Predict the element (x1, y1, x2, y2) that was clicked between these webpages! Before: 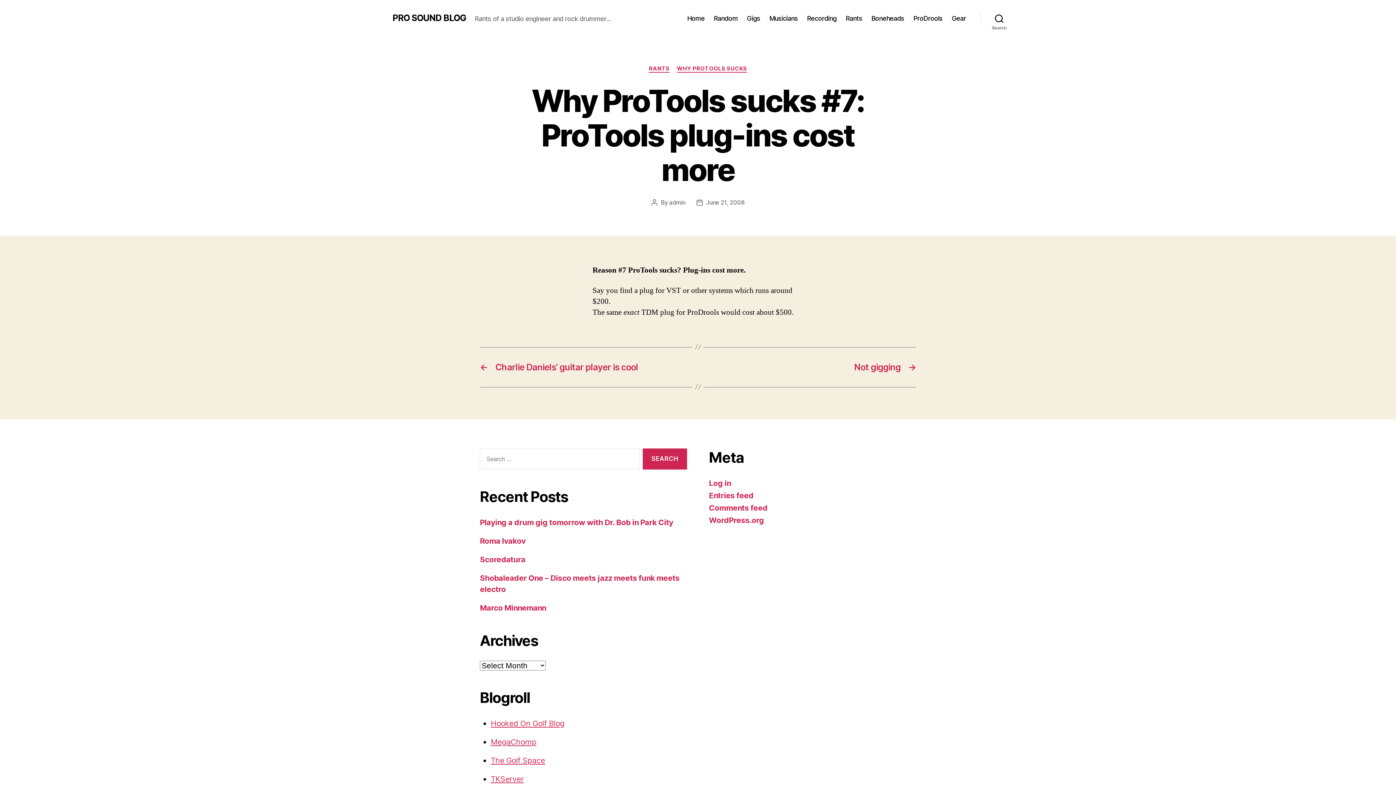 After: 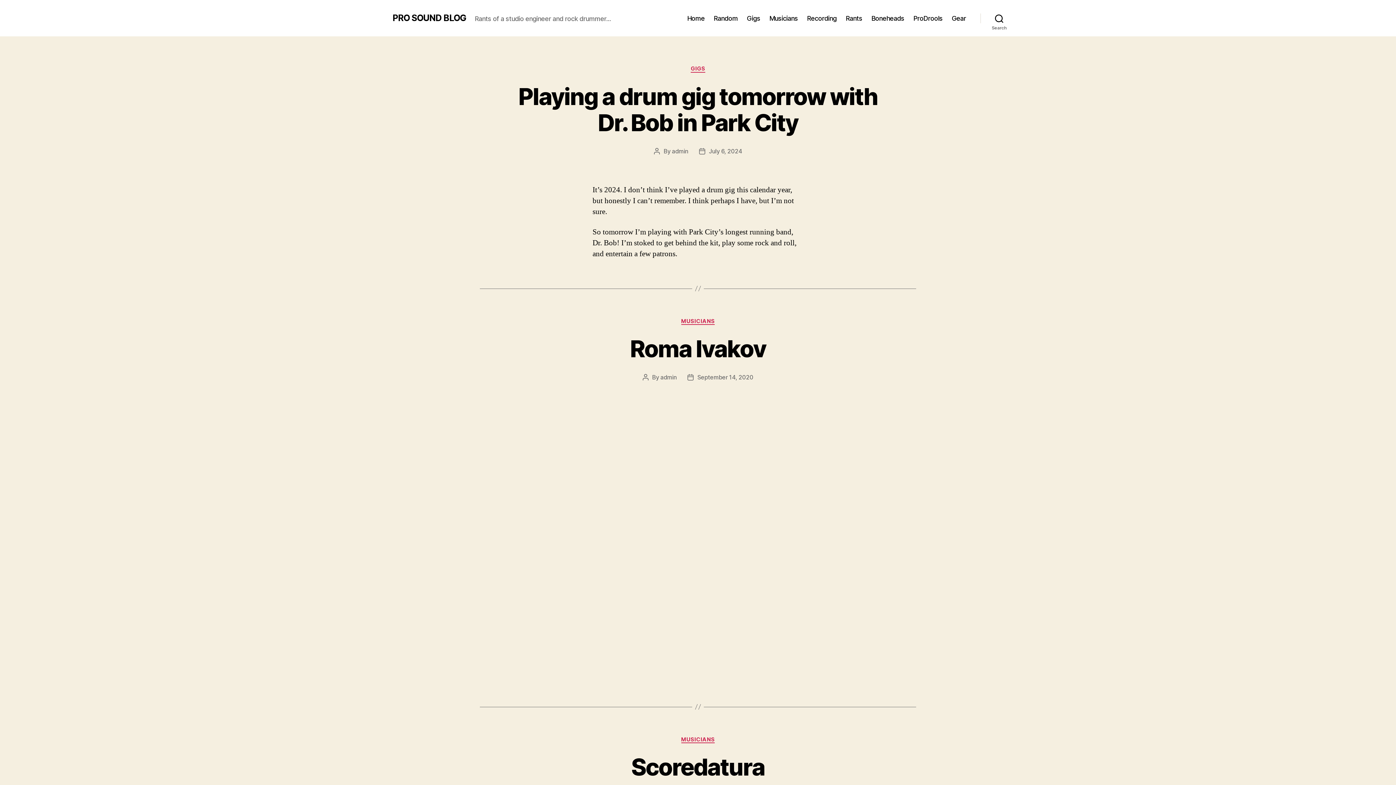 Action: label: PRO SOUND BLOG bbox: (392, 13, 466, 22)